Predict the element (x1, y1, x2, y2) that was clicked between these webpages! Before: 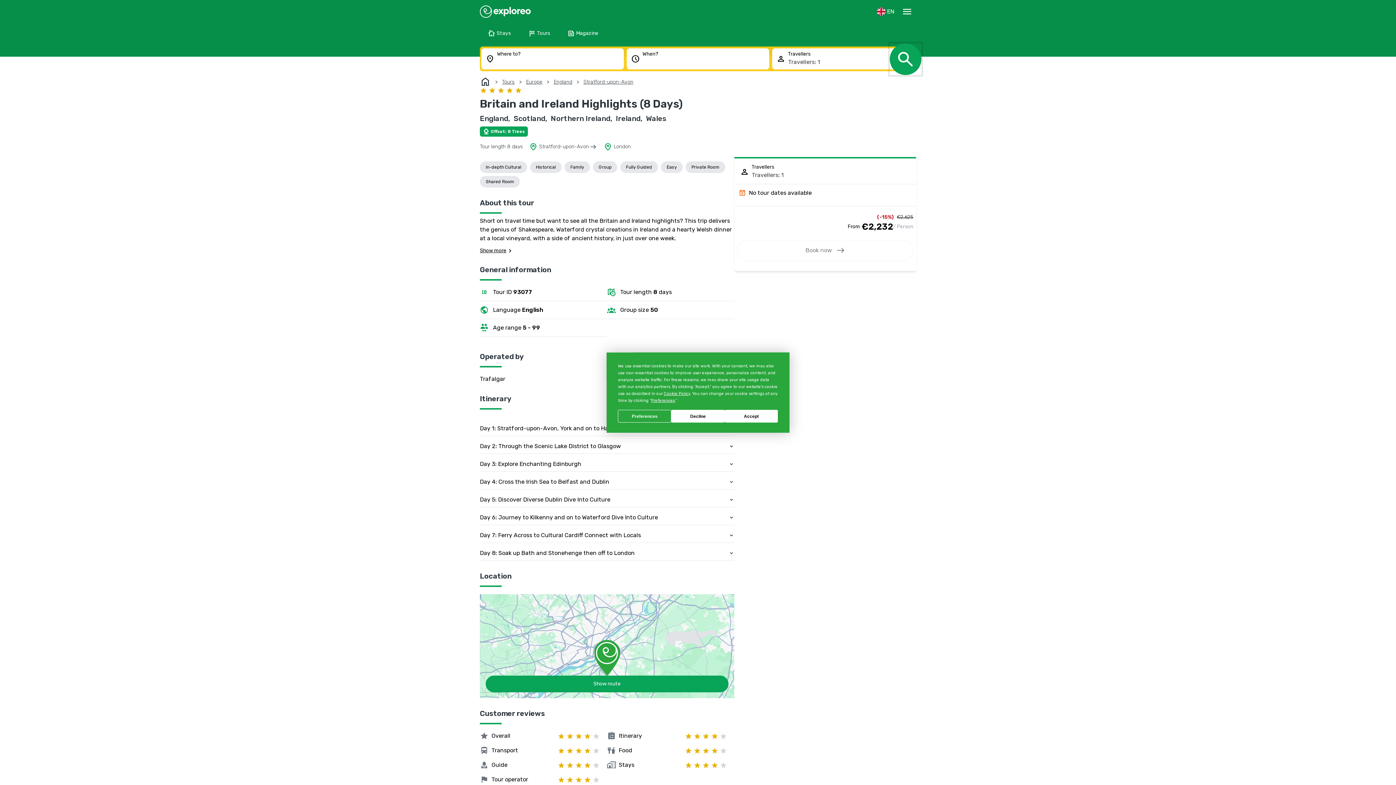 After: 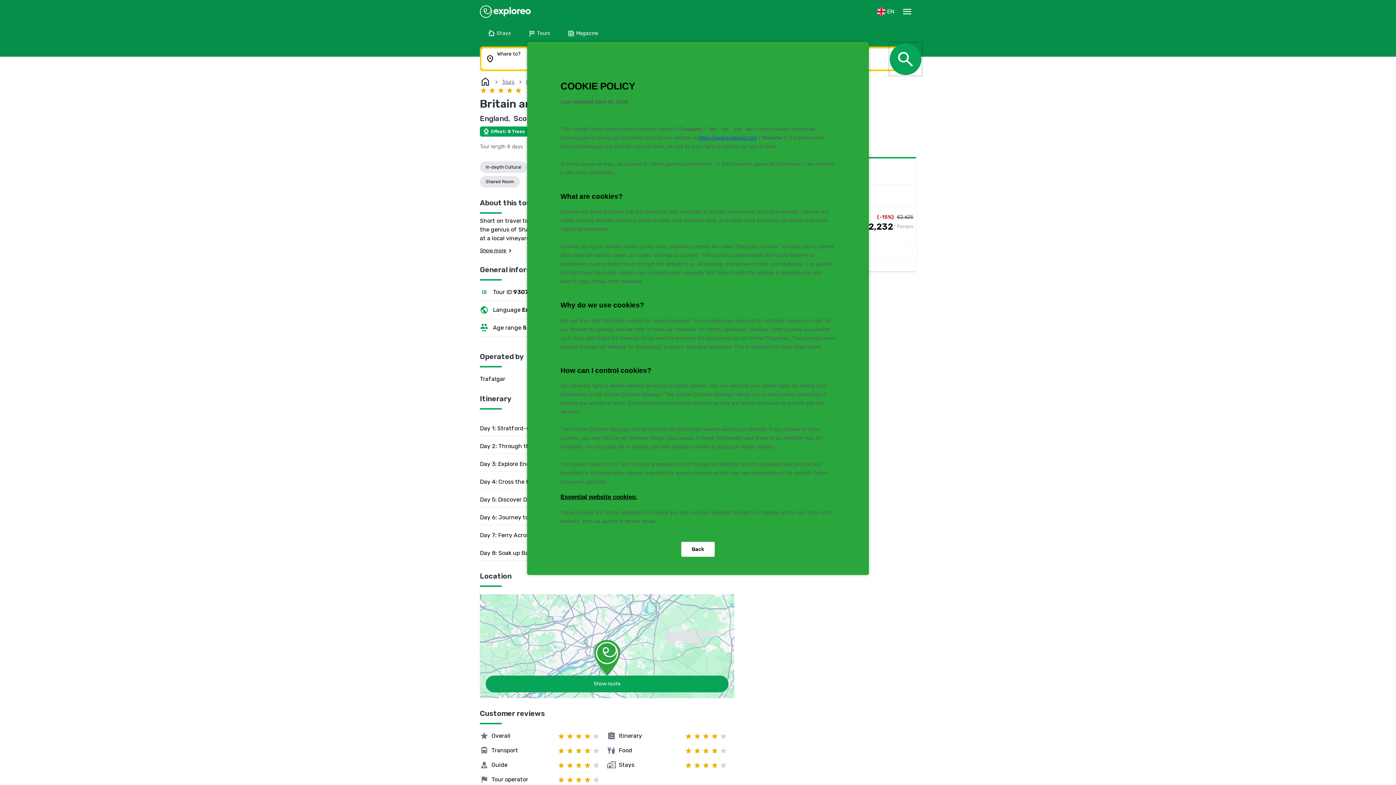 Action: label: Cookie Policy bbox: (664, 391, 690, 396)